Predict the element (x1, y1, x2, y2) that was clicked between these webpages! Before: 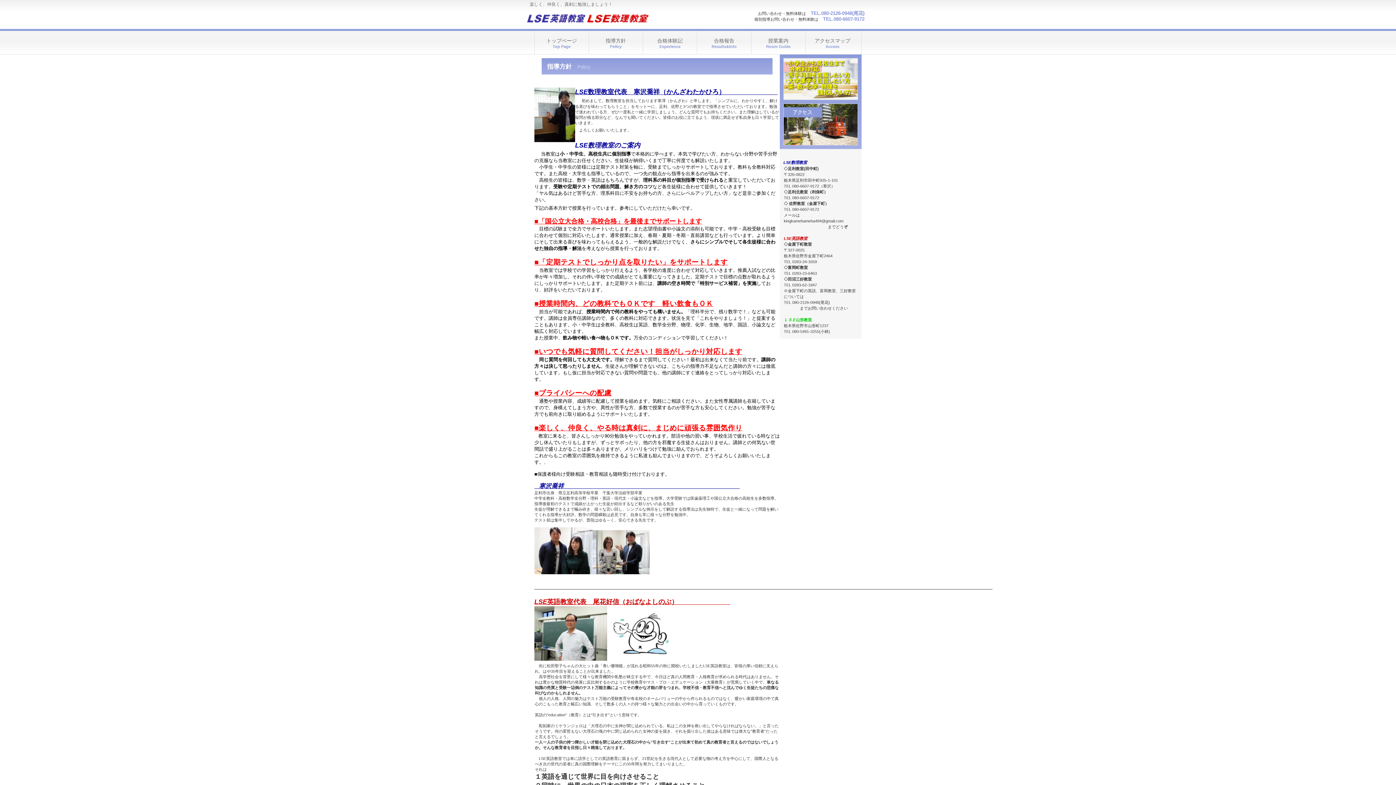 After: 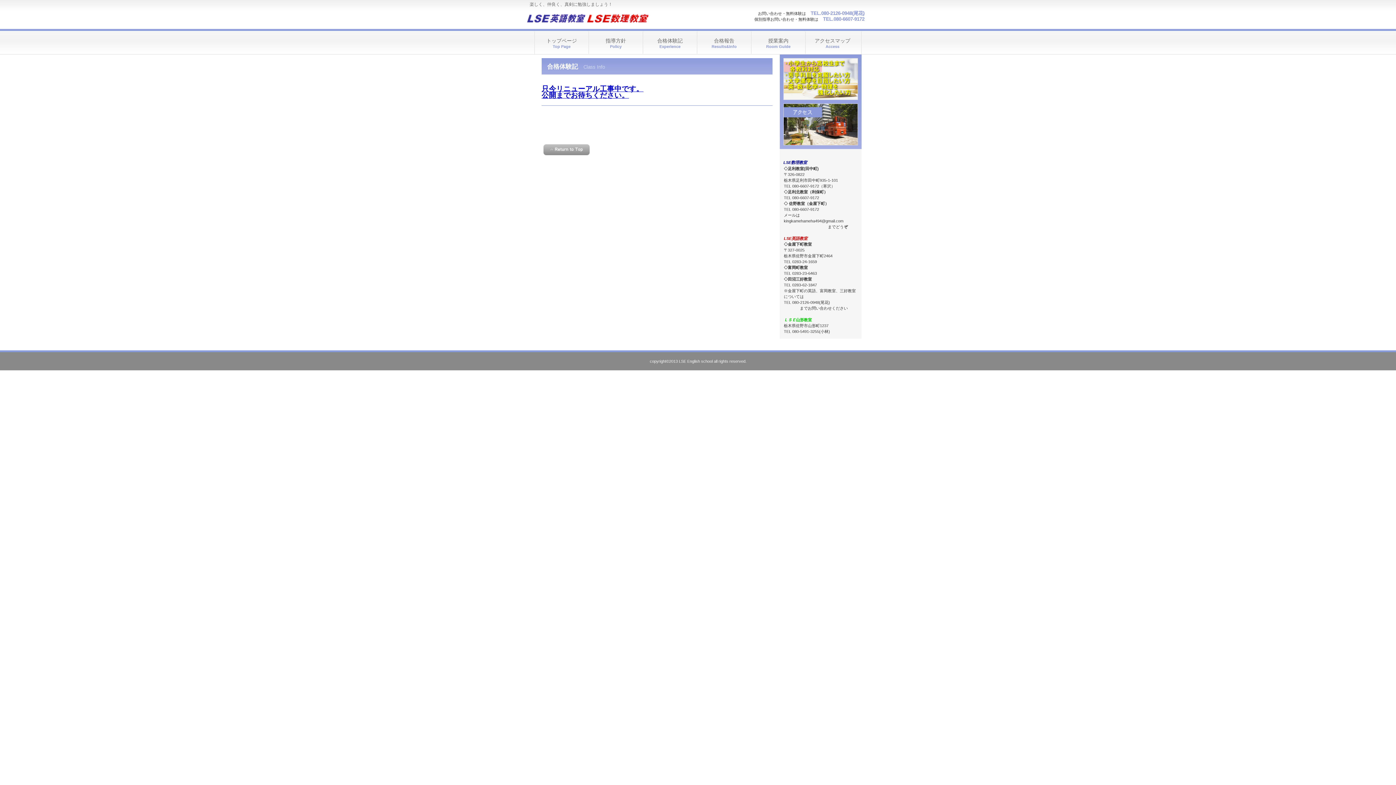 Action: bbox: (783, 58, 858, 100) label: 診療時間